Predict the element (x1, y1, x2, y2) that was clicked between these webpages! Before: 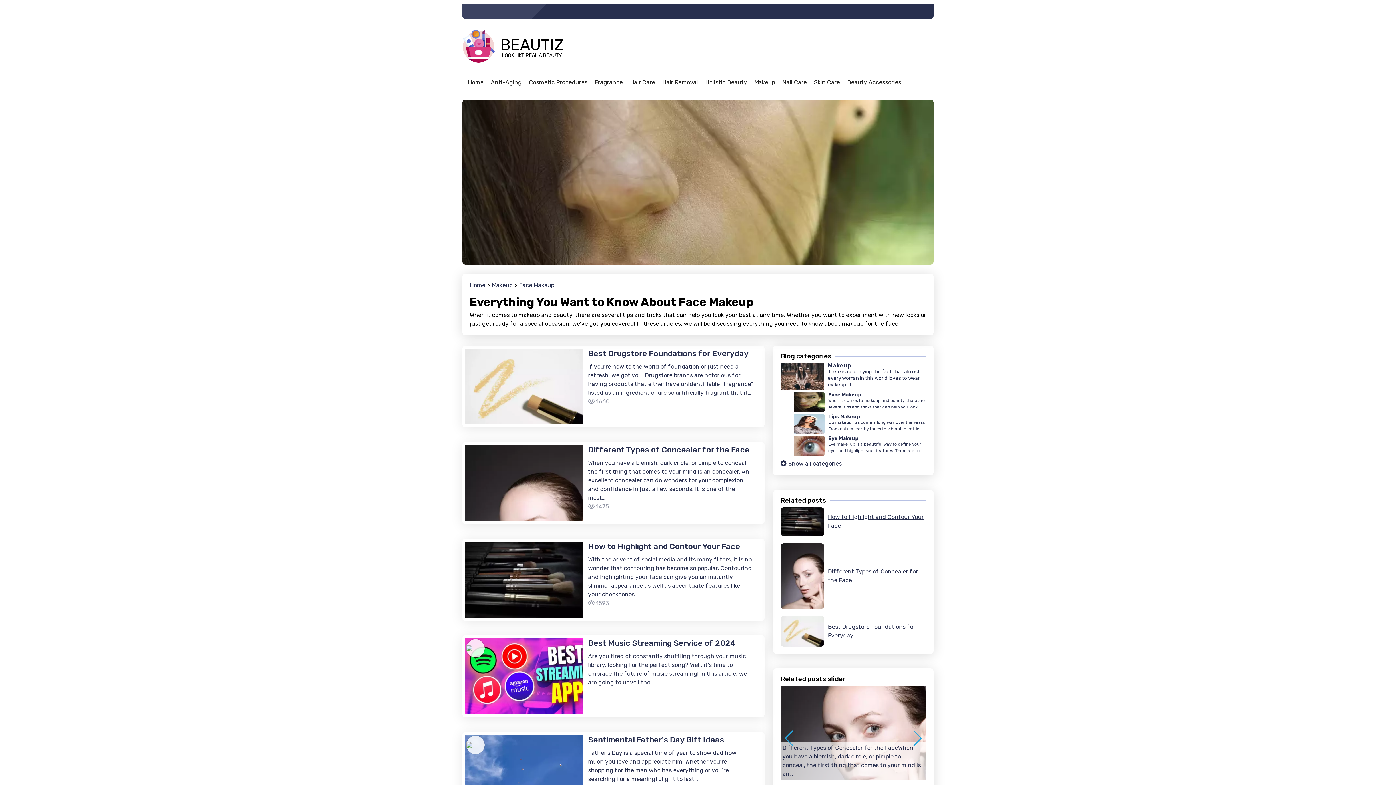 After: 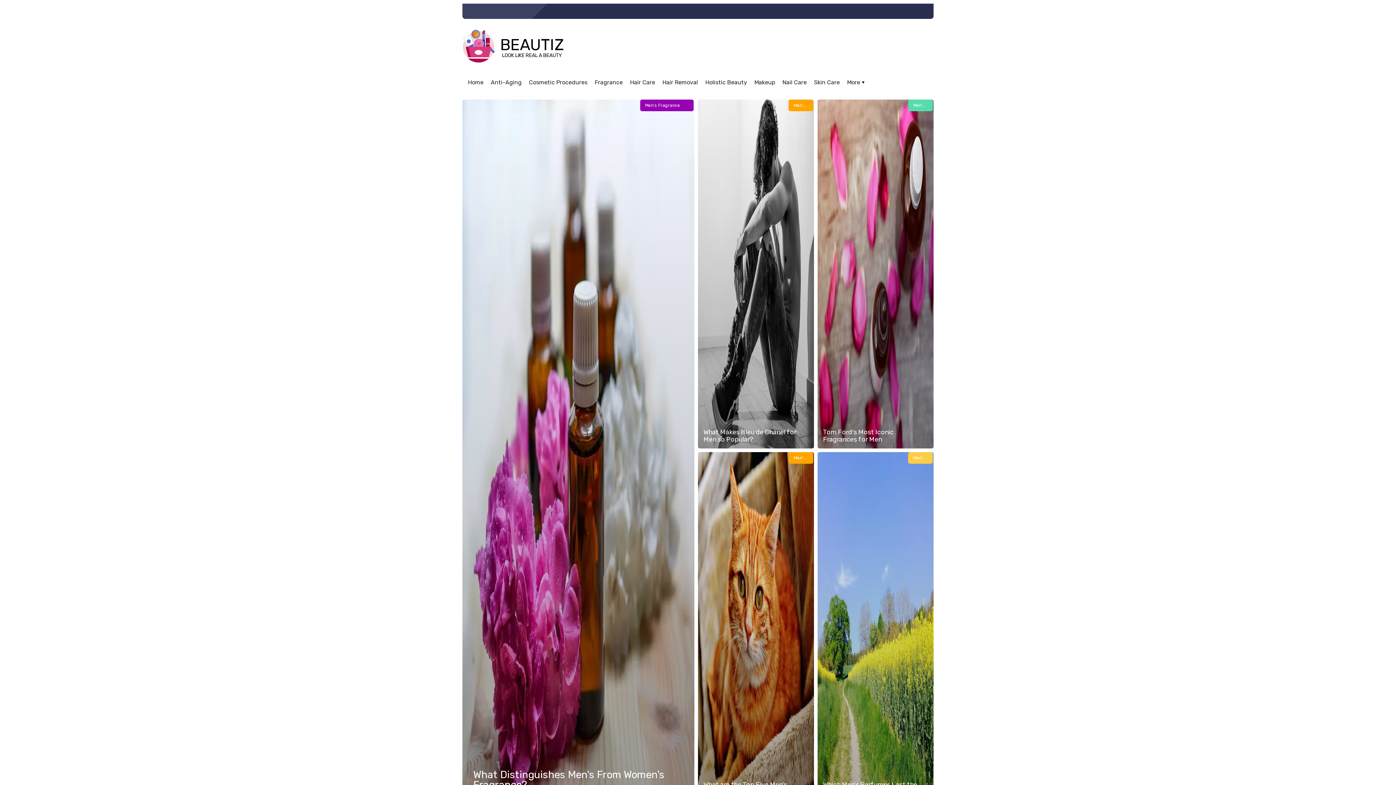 Action: label: BEAUTIZ
LOOK LIKE REAL A BEAUTY bbox: (462, 29, 580, 62)